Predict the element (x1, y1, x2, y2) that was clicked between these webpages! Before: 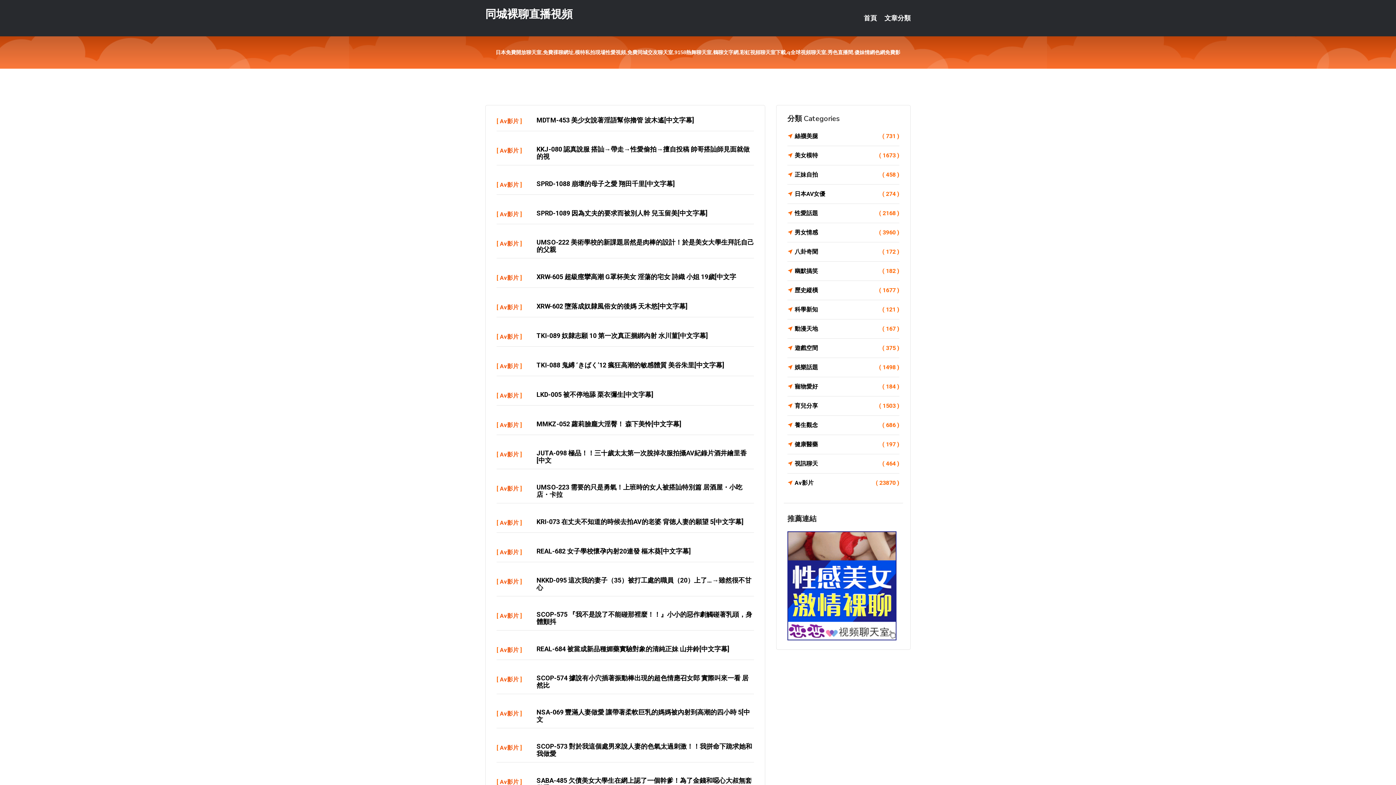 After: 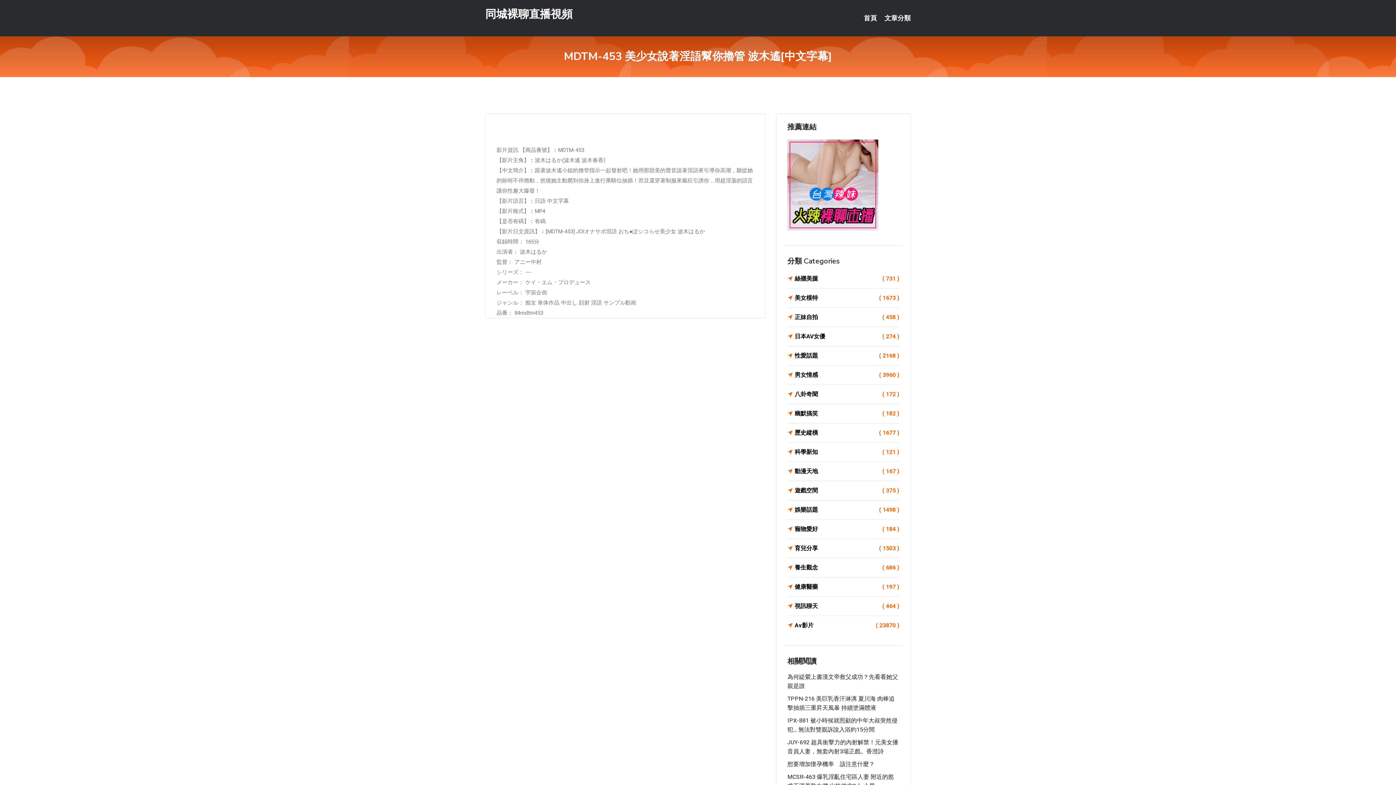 Action: bbox: (536, 116, 694, 124) label: MDTM-453 美少女說著淫語幫你擼管 波木遙[中文字幕]